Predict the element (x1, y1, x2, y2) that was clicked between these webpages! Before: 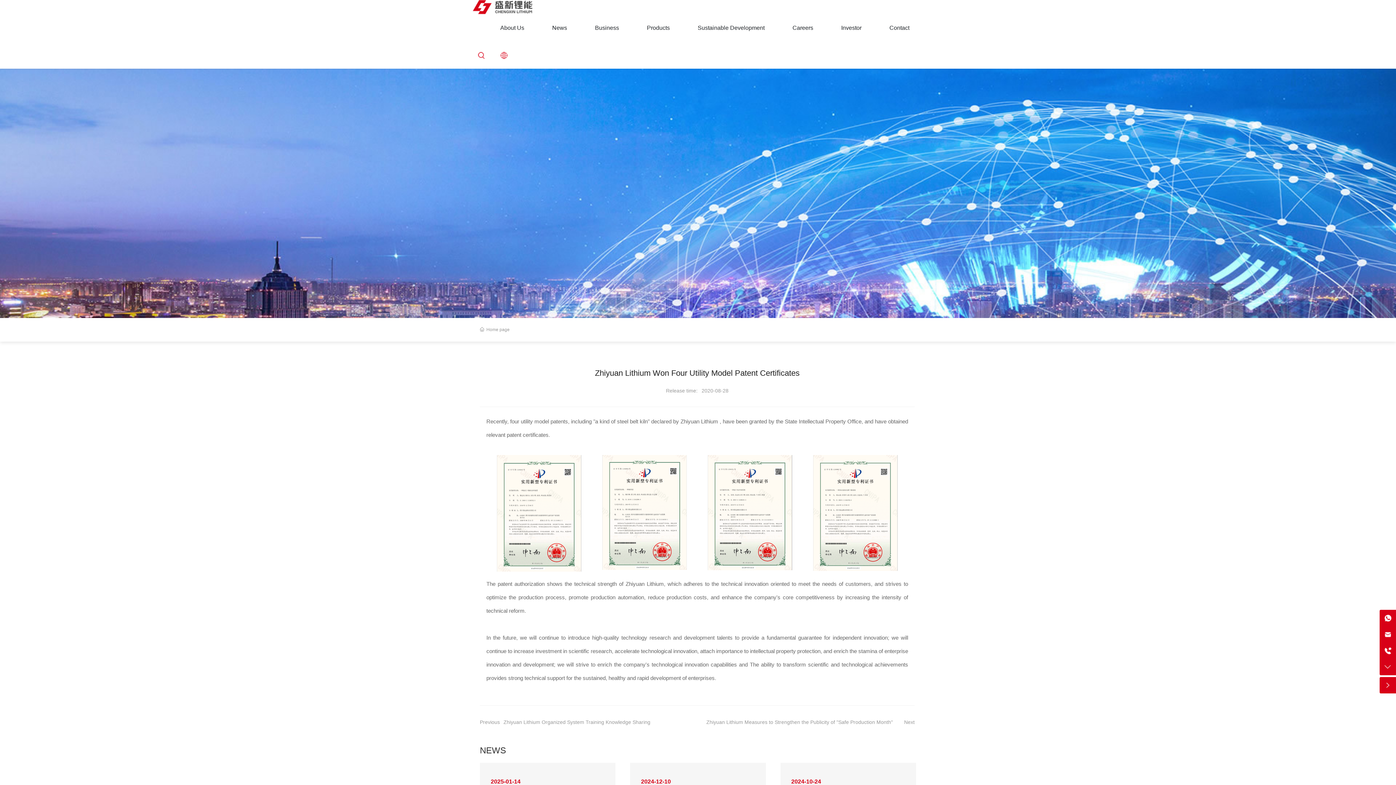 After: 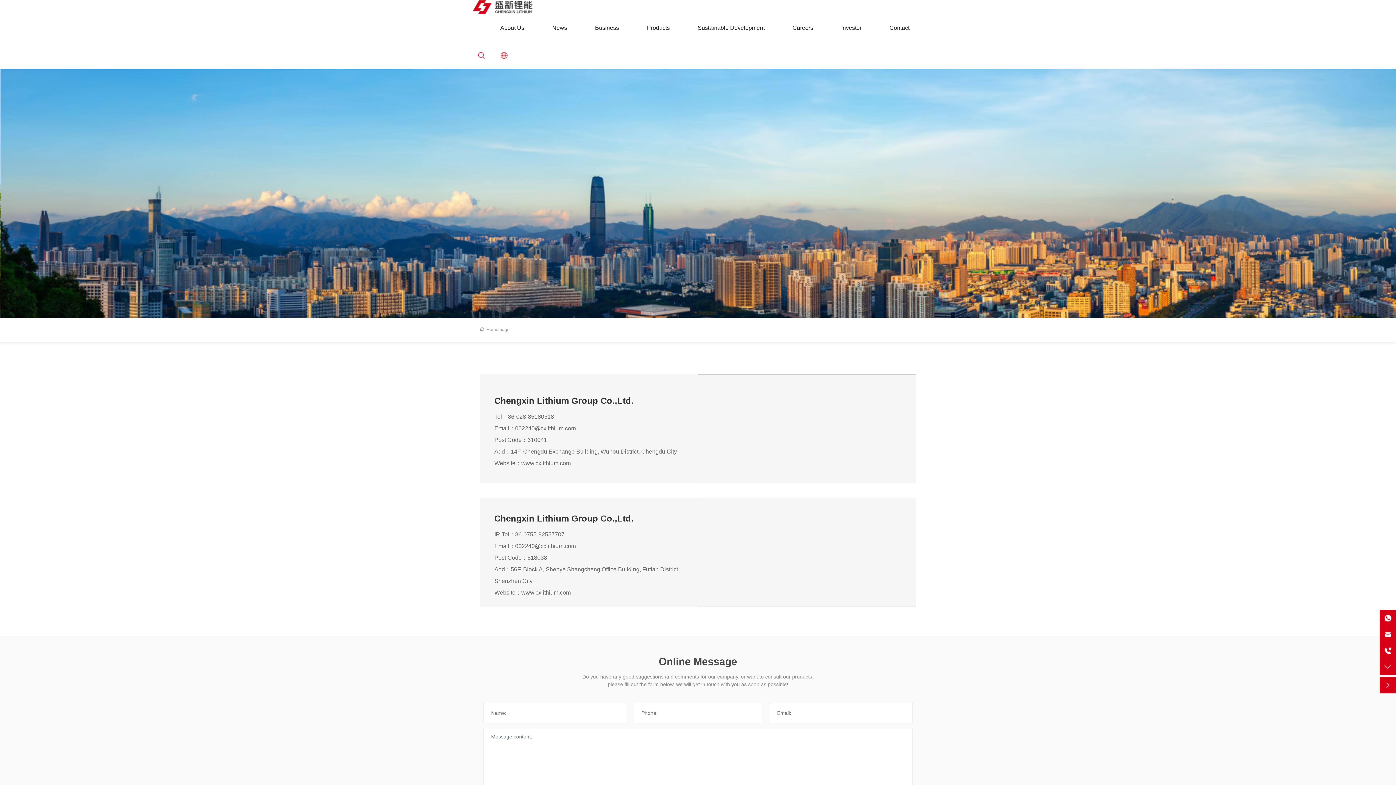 Action: bbox: (875, 14, 923, 41) label: Contact